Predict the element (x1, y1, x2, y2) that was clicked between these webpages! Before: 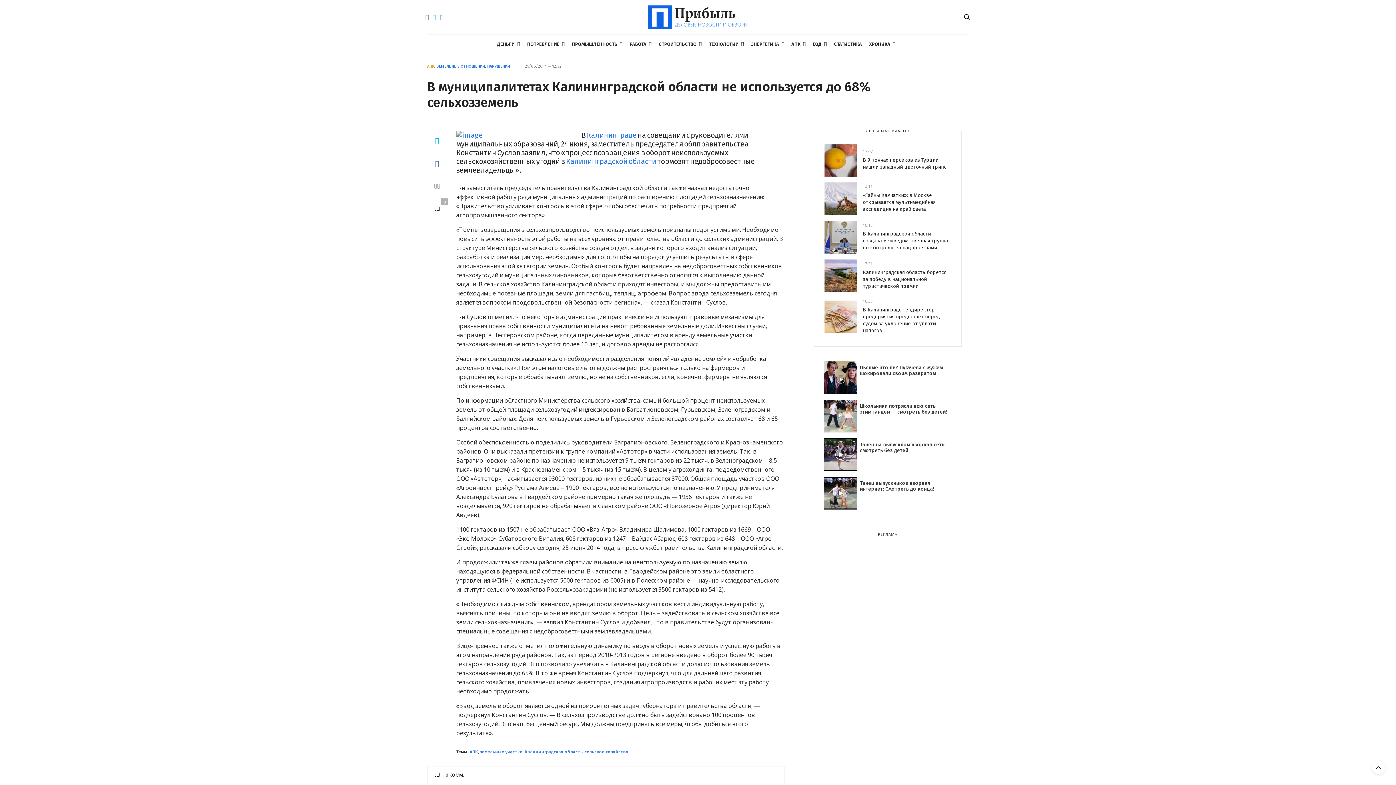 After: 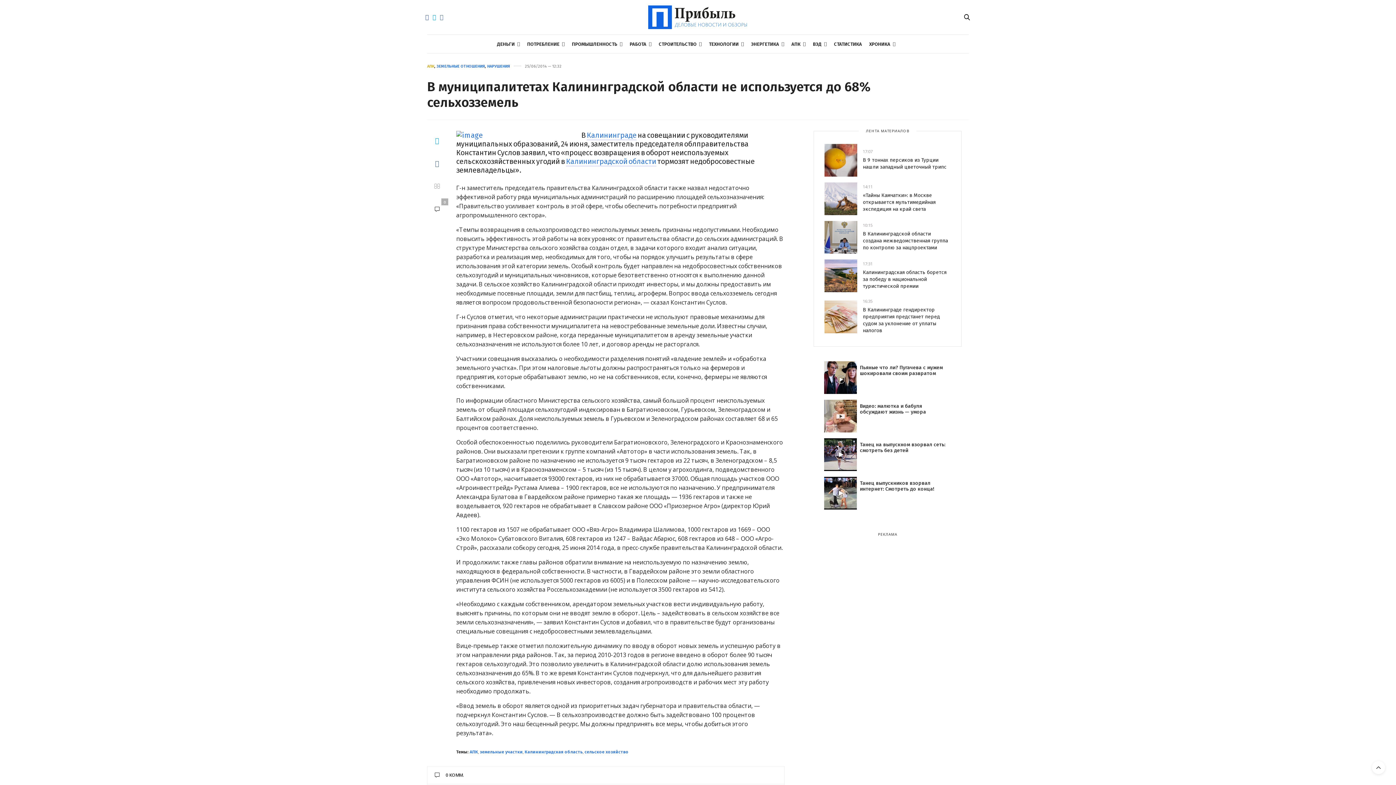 Action: label: Реклама
Школьники потрясли всю сеть этим танцем — смотреть без детей! bbox: (824, 400, 951, 432)